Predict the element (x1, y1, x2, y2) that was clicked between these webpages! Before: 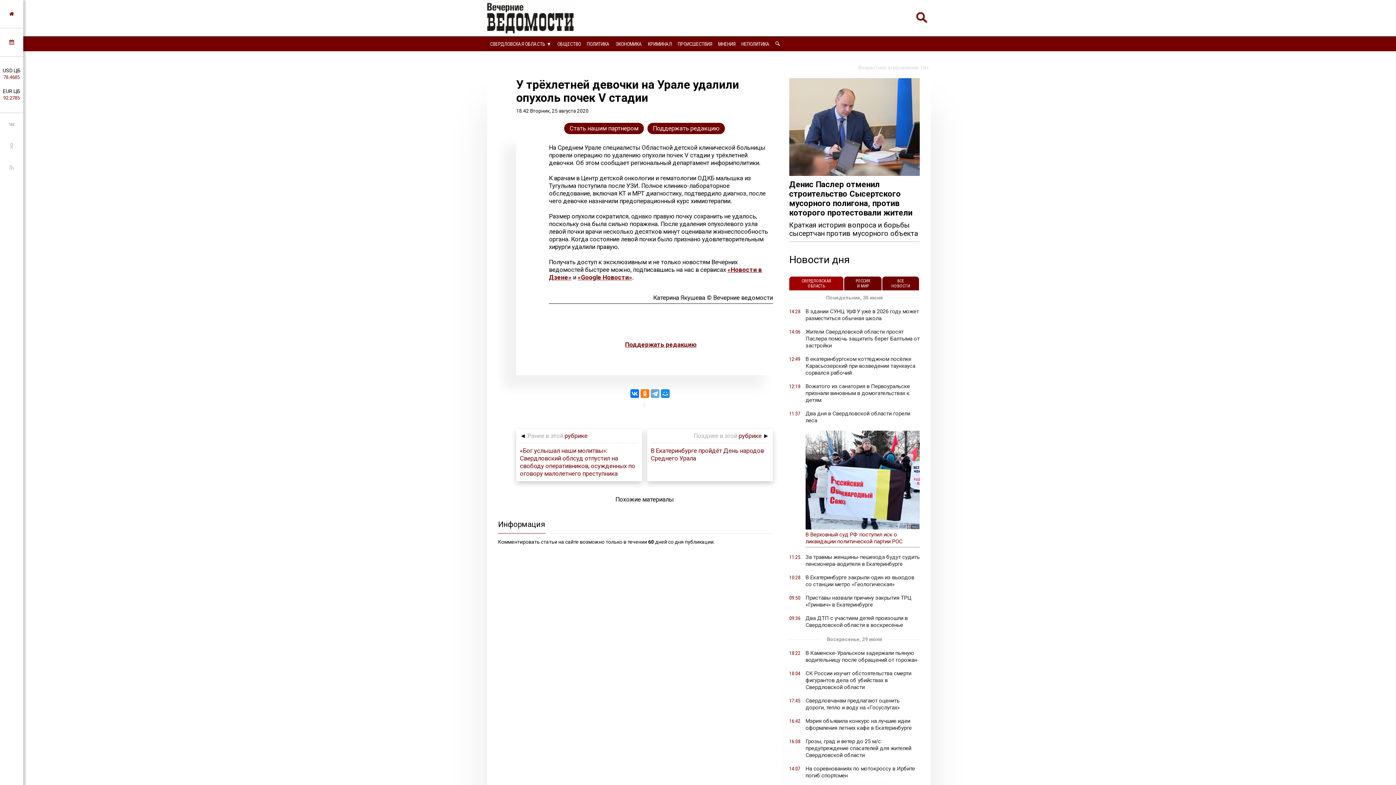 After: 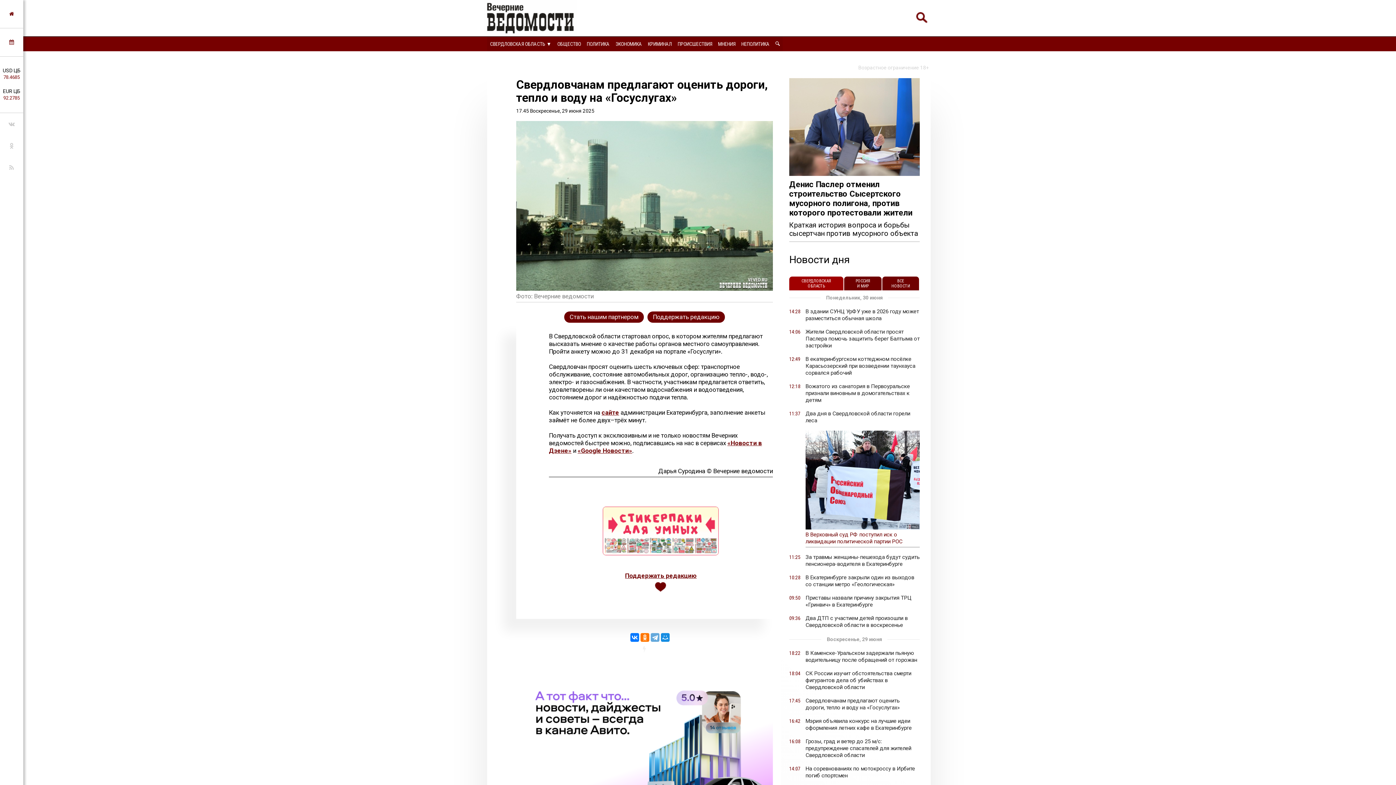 Action: bbox: (805, 697, 899, 711) label: Свердловчанам предлагают оценить дороги, тепло и воду на «Госуслугах»